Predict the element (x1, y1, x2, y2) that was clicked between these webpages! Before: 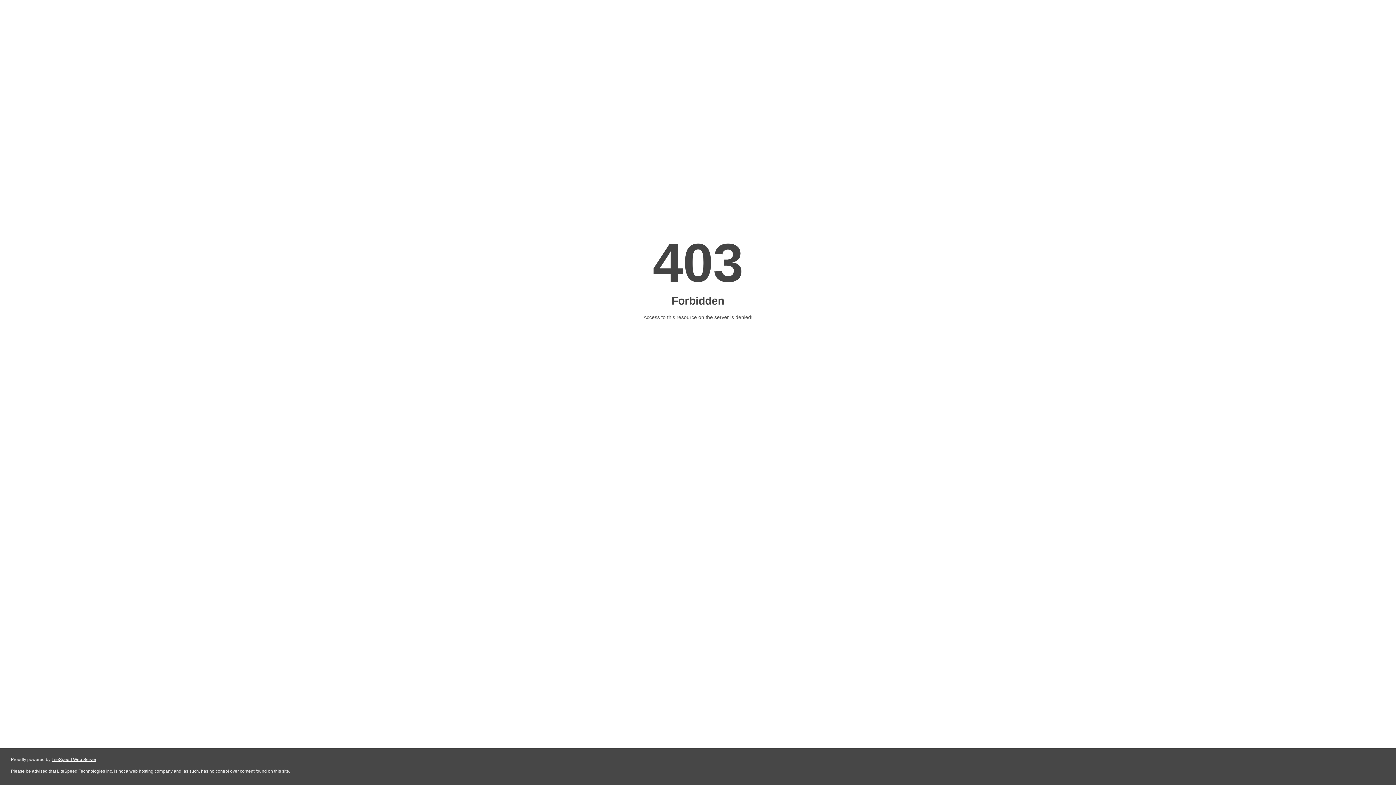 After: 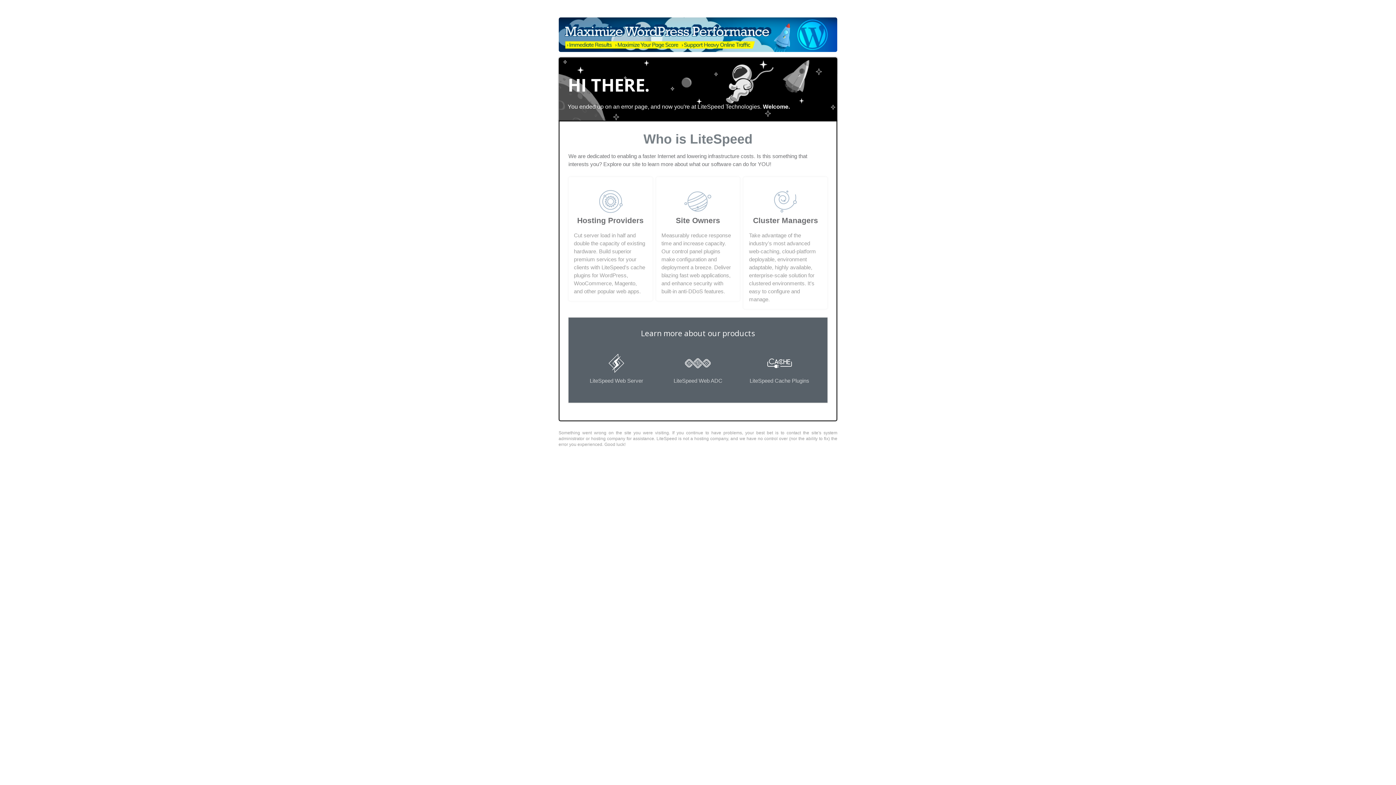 Action: bbox: (51, 757, 96, 762) label: LiteSpeed Web Server